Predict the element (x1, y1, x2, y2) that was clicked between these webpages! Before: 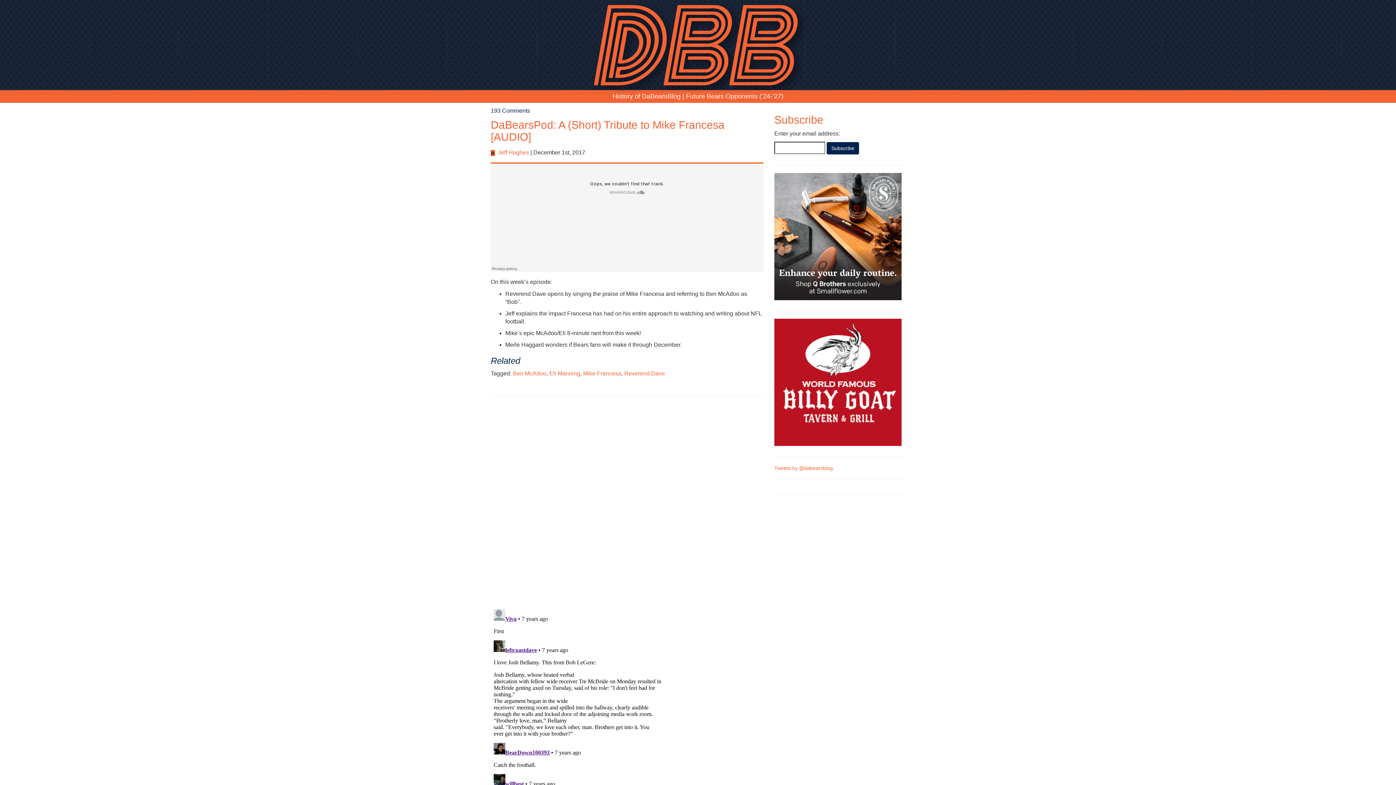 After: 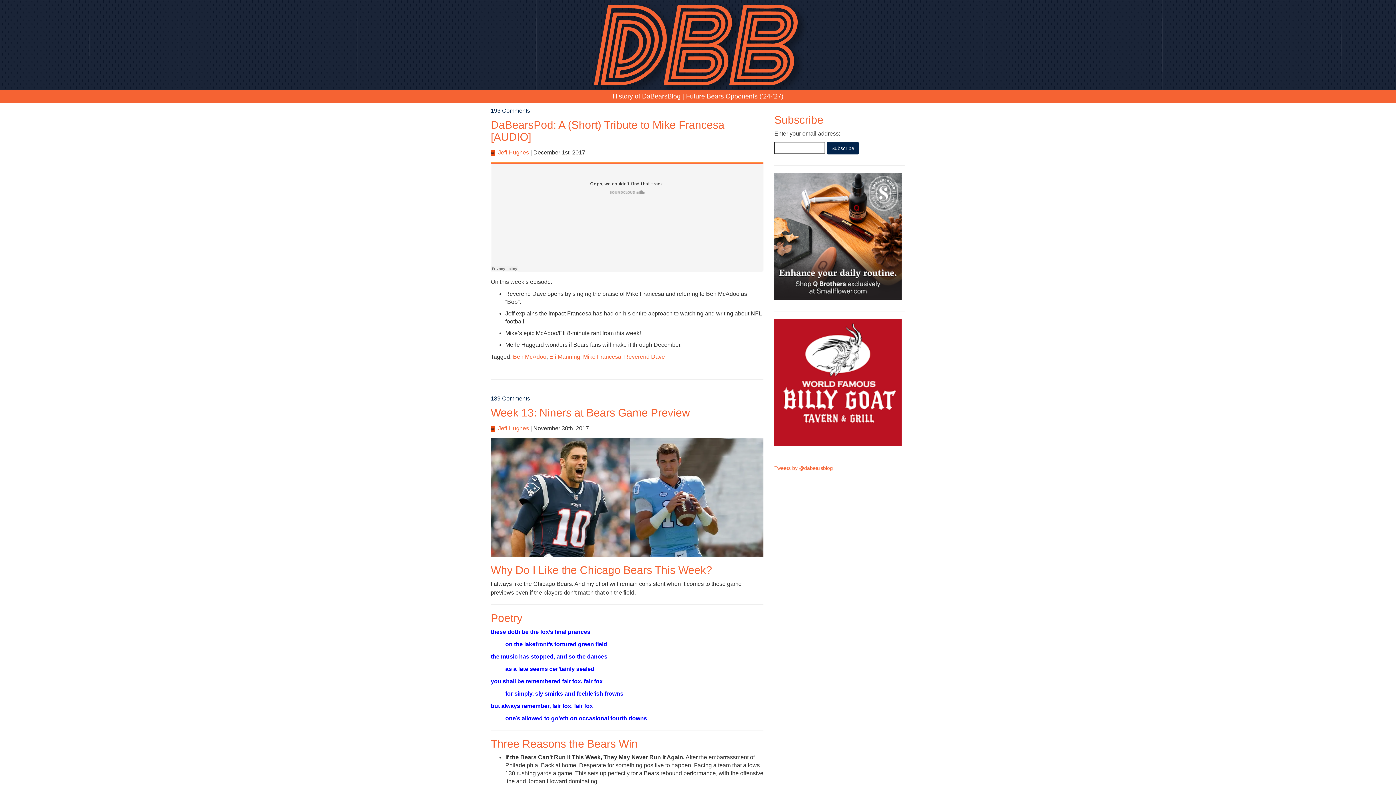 Action: label: Eli Manning bbox: (549, 370, 580, 376)